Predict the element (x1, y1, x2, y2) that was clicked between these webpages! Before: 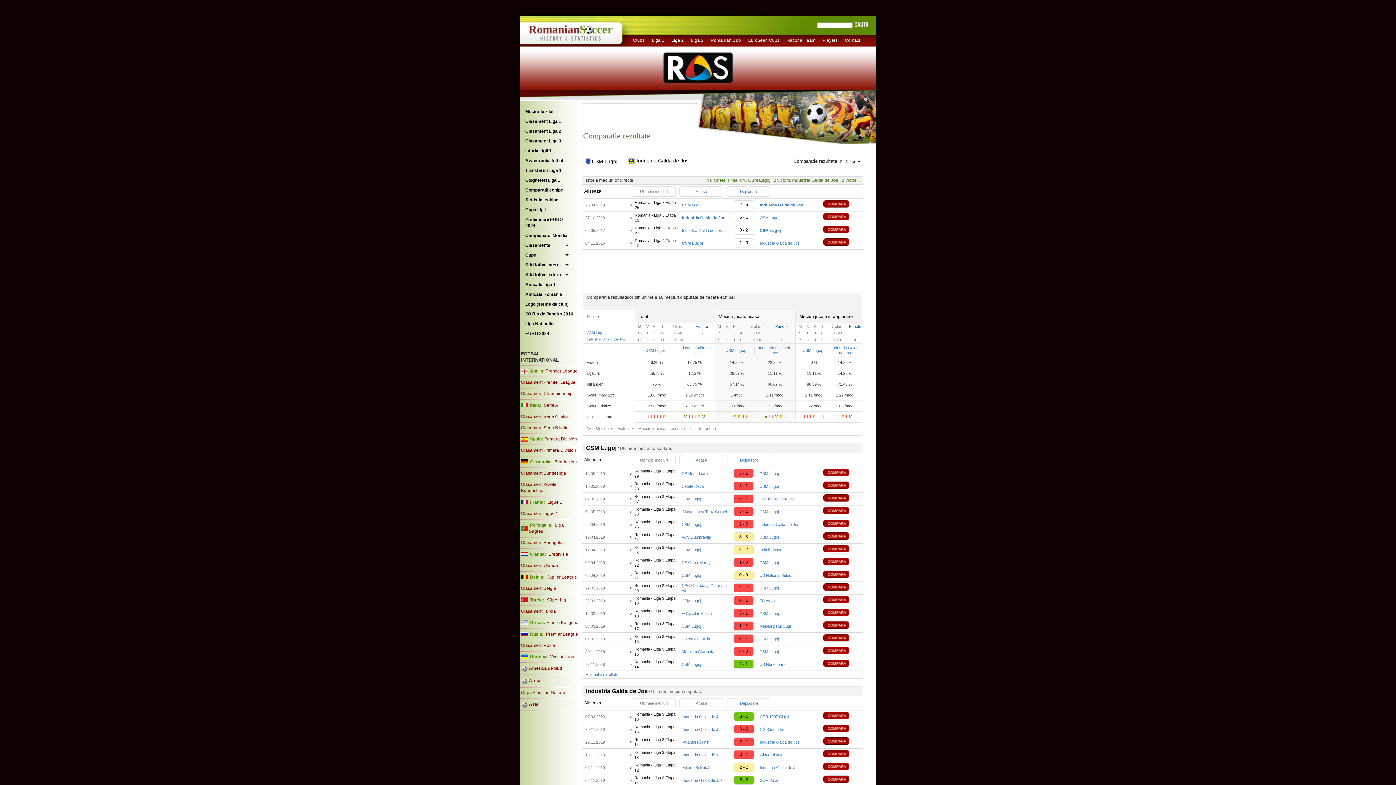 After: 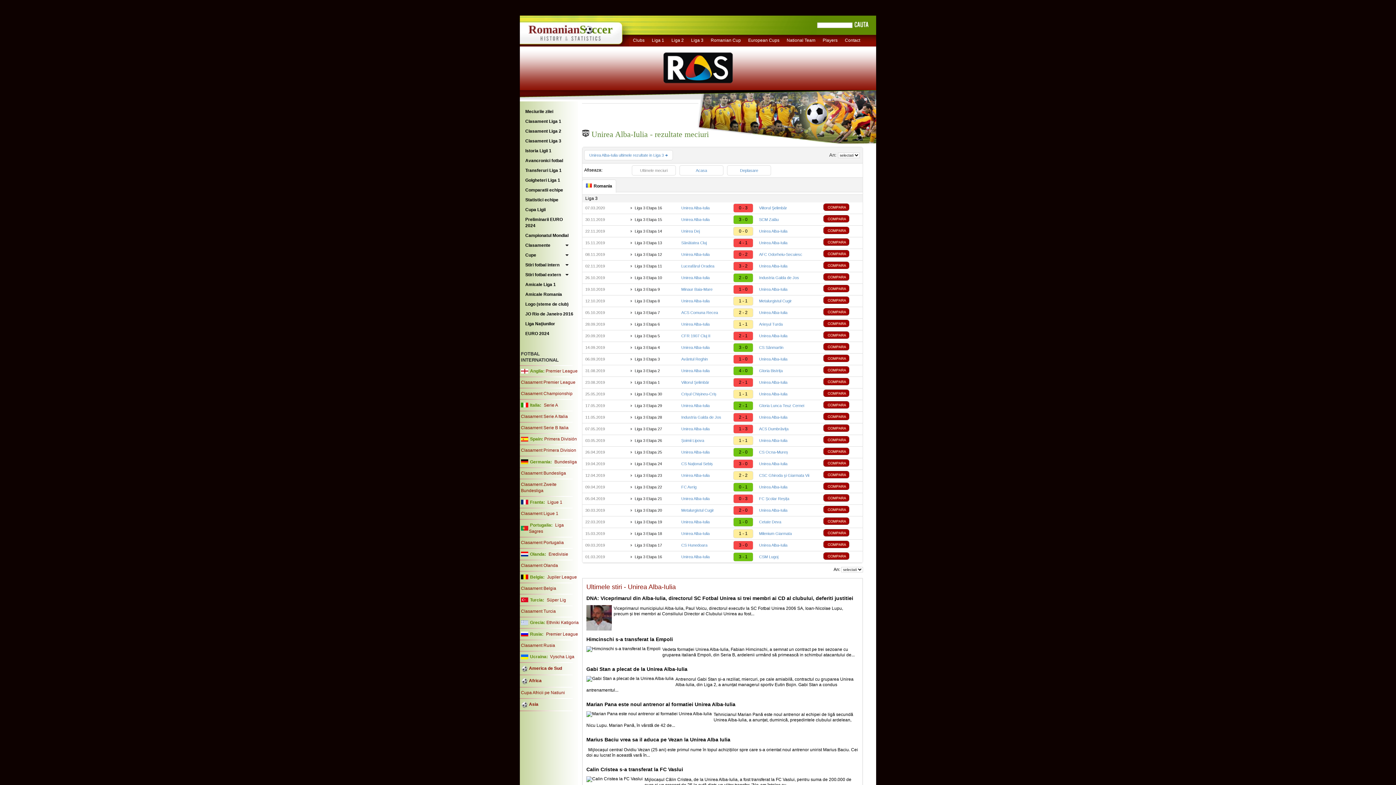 Action: label: Unirea Alba-Iulia bbox: (681, 637, 710, 641)